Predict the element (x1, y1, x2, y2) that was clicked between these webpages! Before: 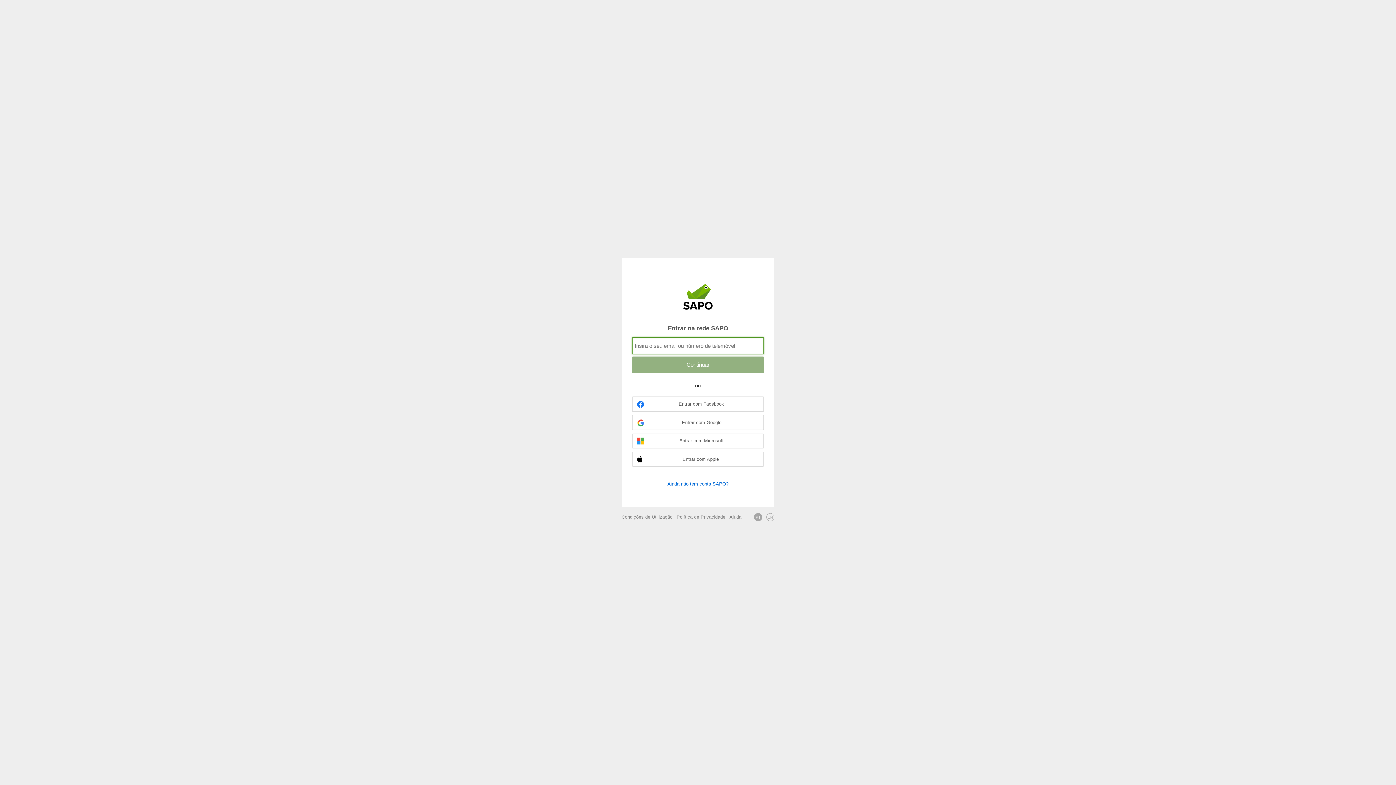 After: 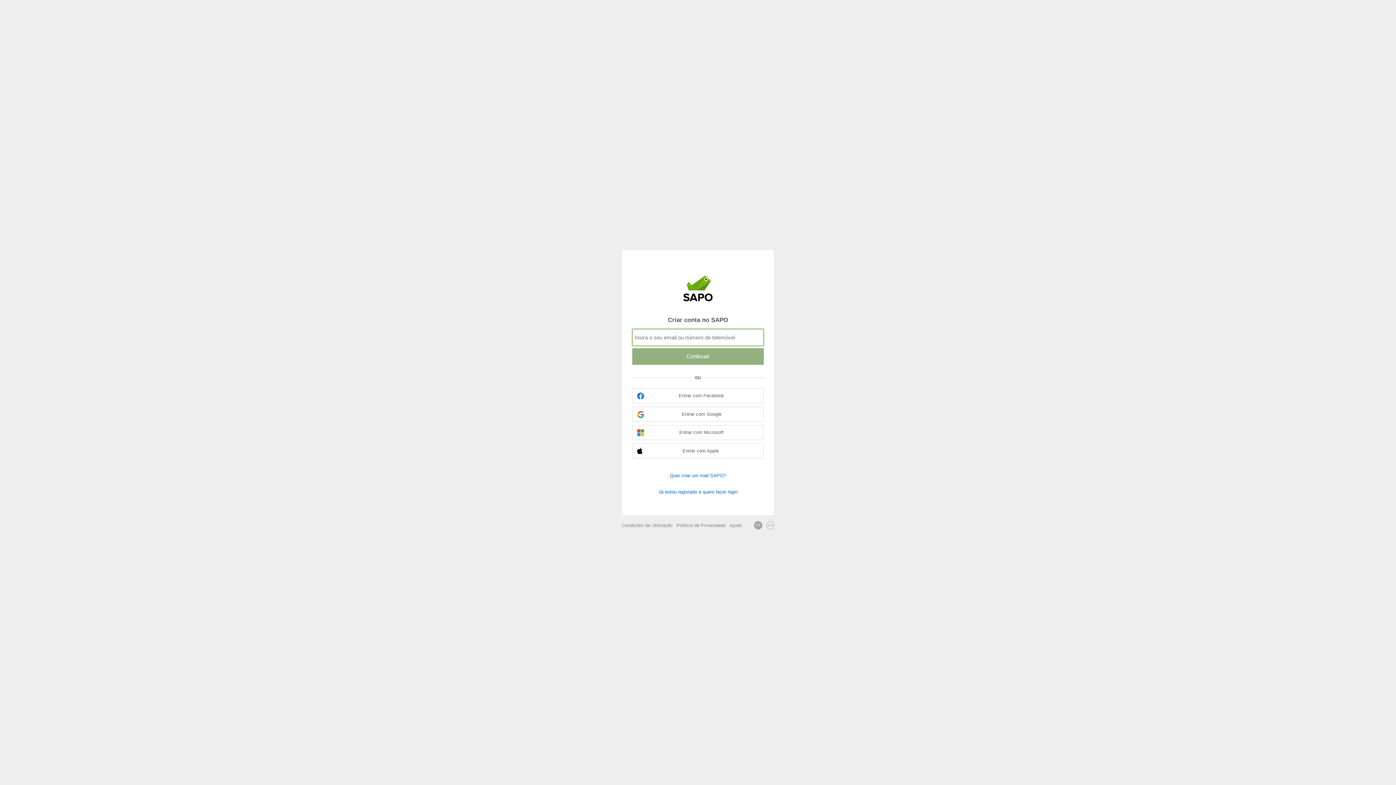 Action: bbox: (632, 480, 764, 487) label: Ainda não tem conta SAPO?